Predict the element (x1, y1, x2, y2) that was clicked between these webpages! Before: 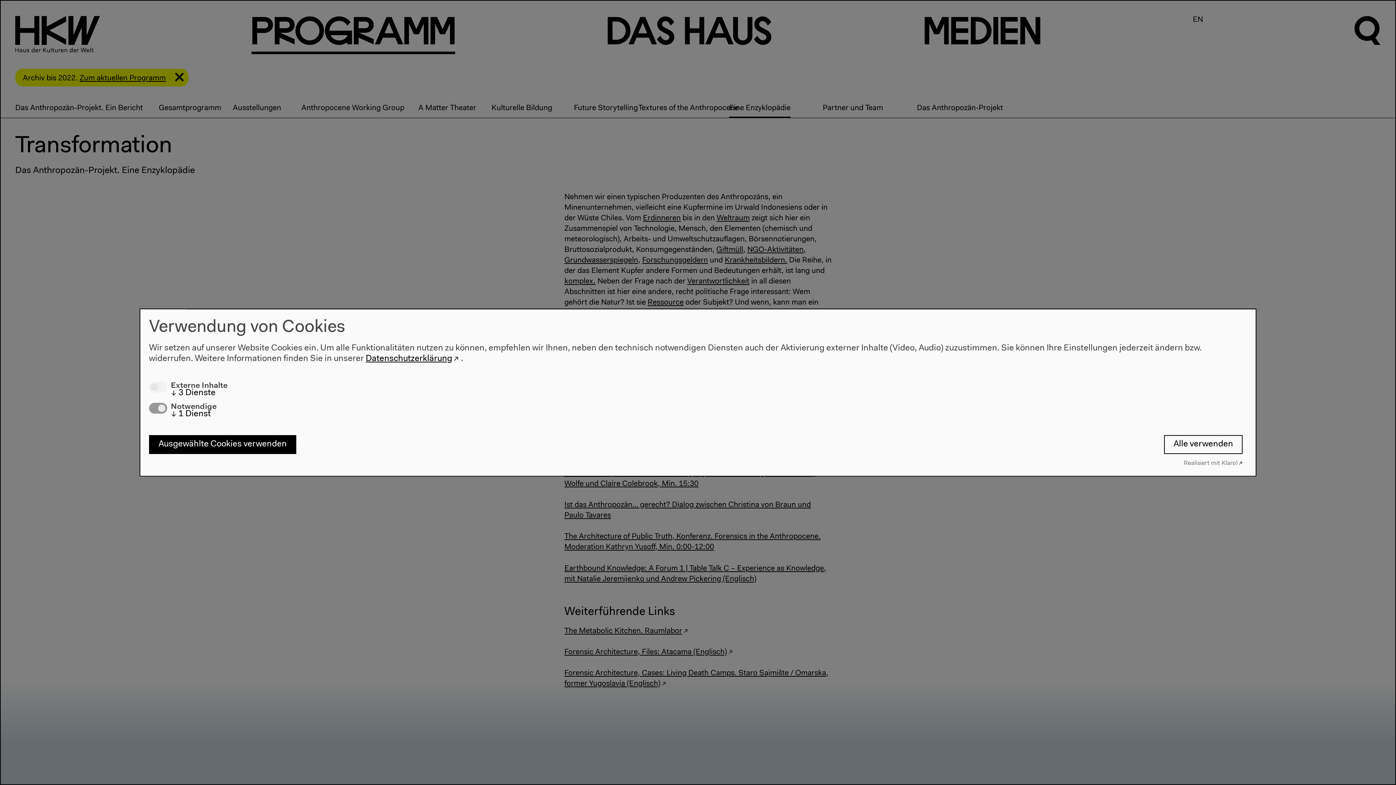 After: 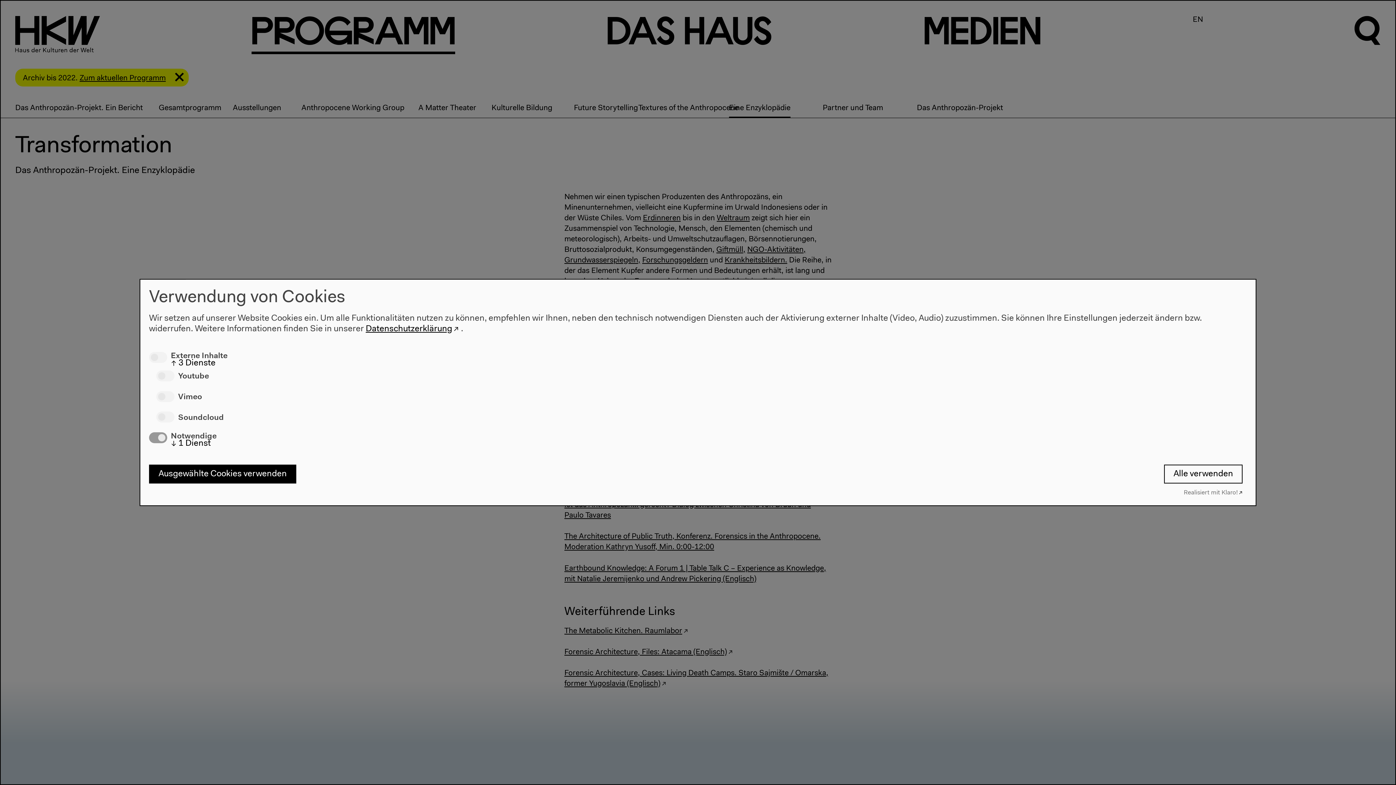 Action: bbox: (170, 388, 215, 397) label: ↓ 3 Dienste